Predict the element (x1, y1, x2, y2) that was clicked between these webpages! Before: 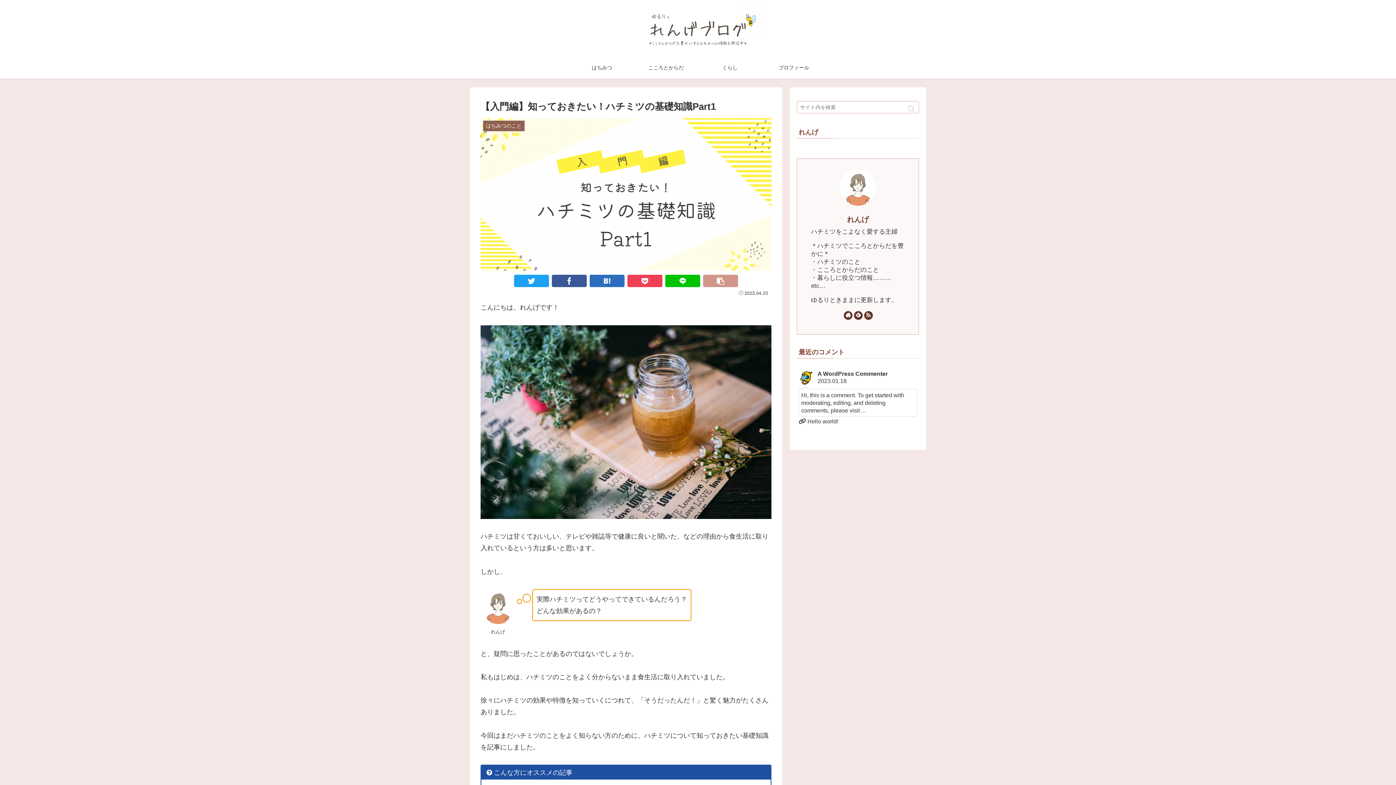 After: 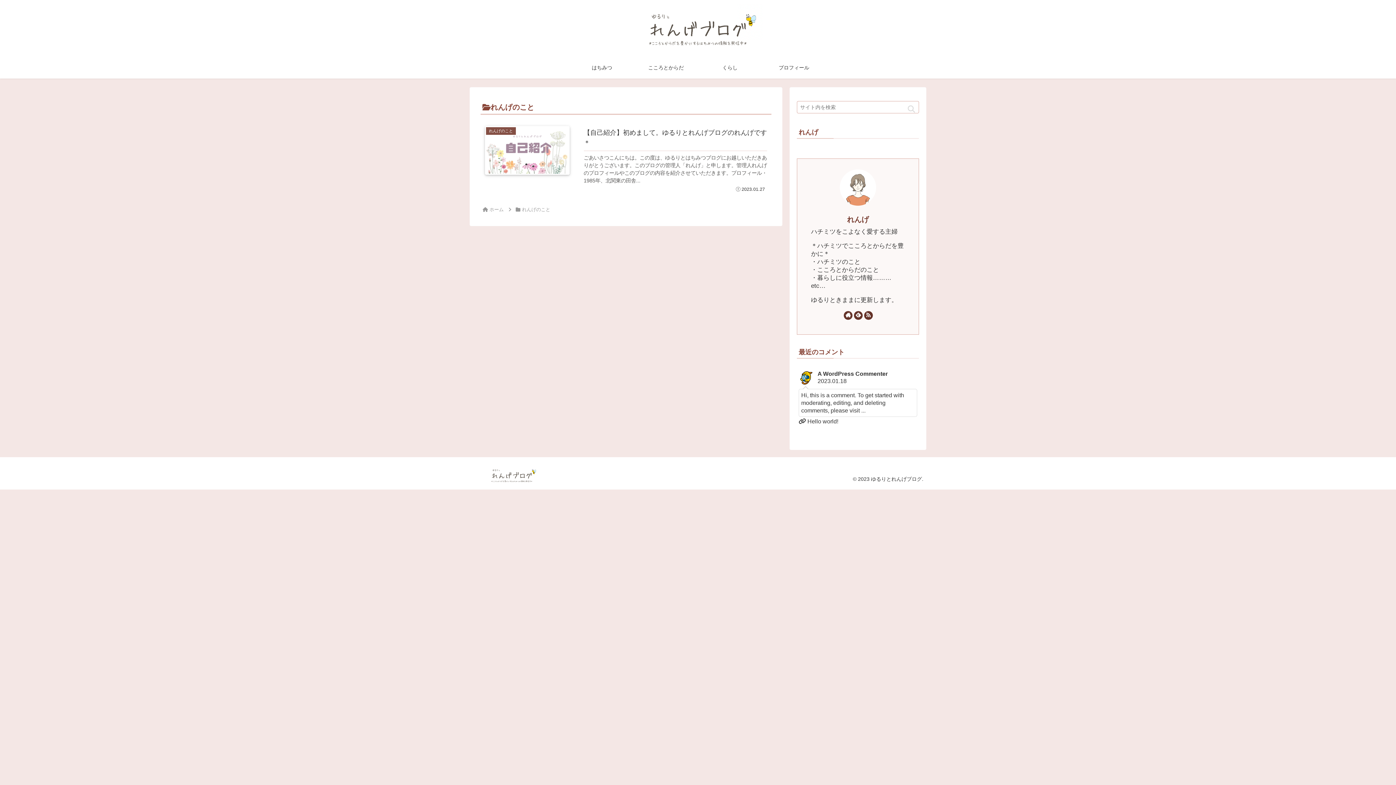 Action: label: プロフィール bbox: (762, 56, 826, 78)